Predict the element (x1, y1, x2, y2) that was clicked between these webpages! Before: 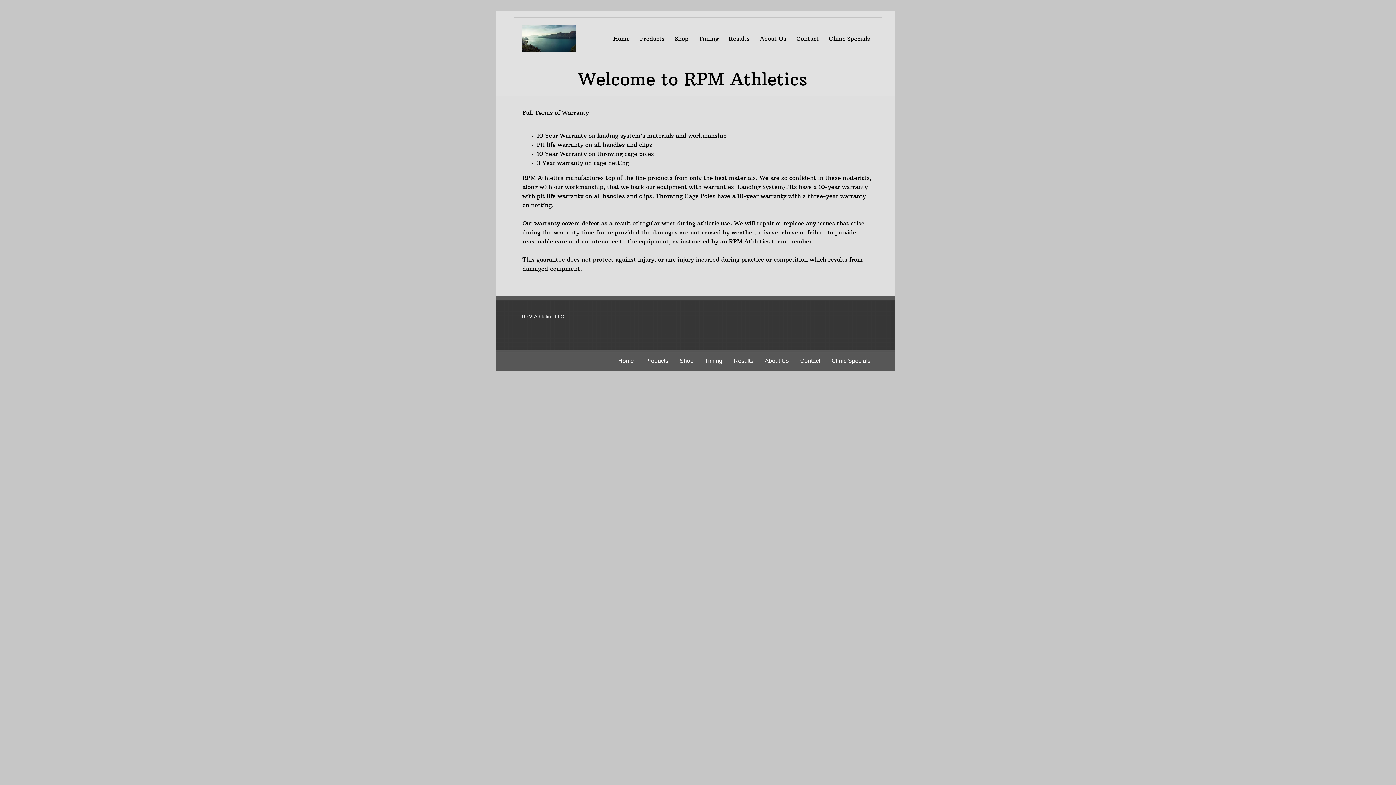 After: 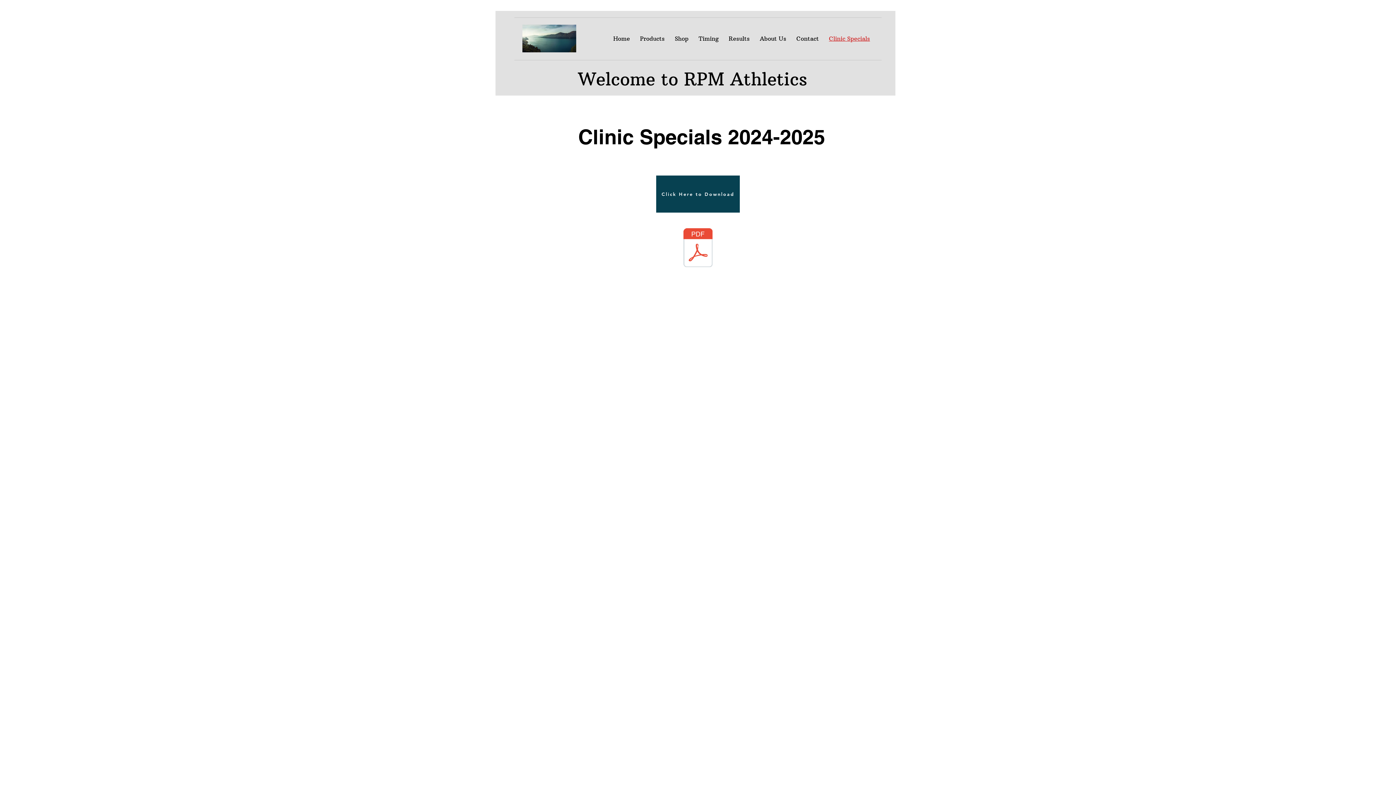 Action: label: Clinic Specials bbox: (826, 357, 876, 365)